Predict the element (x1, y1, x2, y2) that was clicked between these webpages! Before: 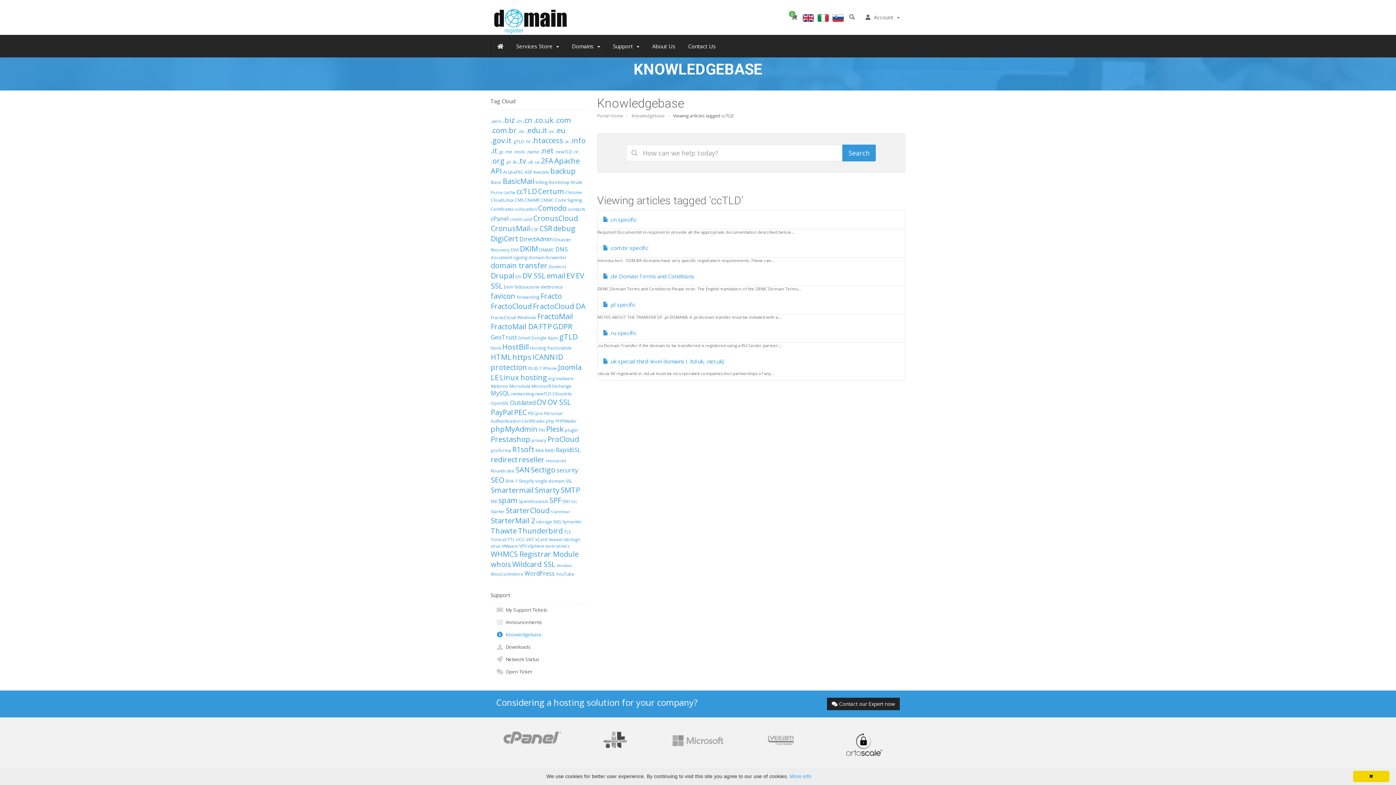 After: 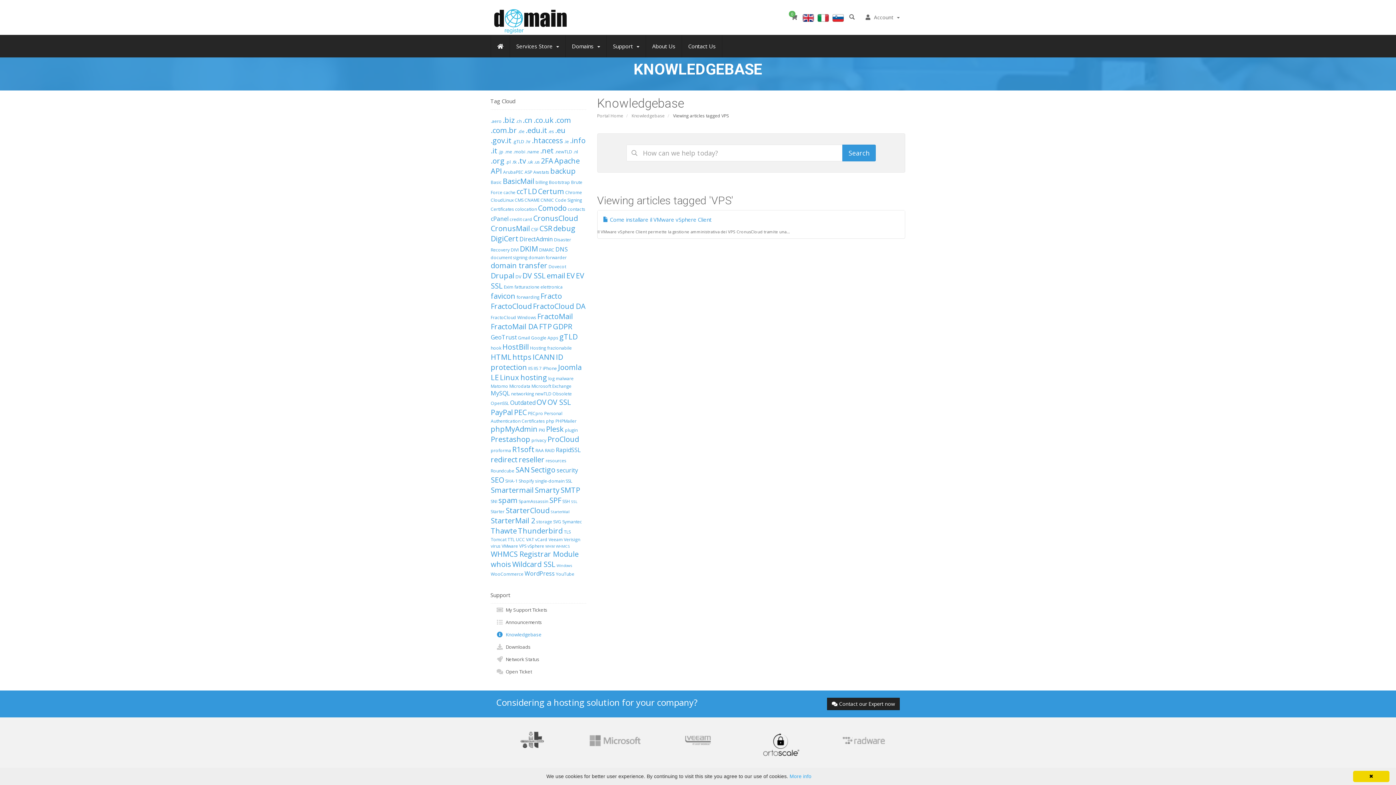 Action: bbox: (519, 543, 526, 549) label: VPS